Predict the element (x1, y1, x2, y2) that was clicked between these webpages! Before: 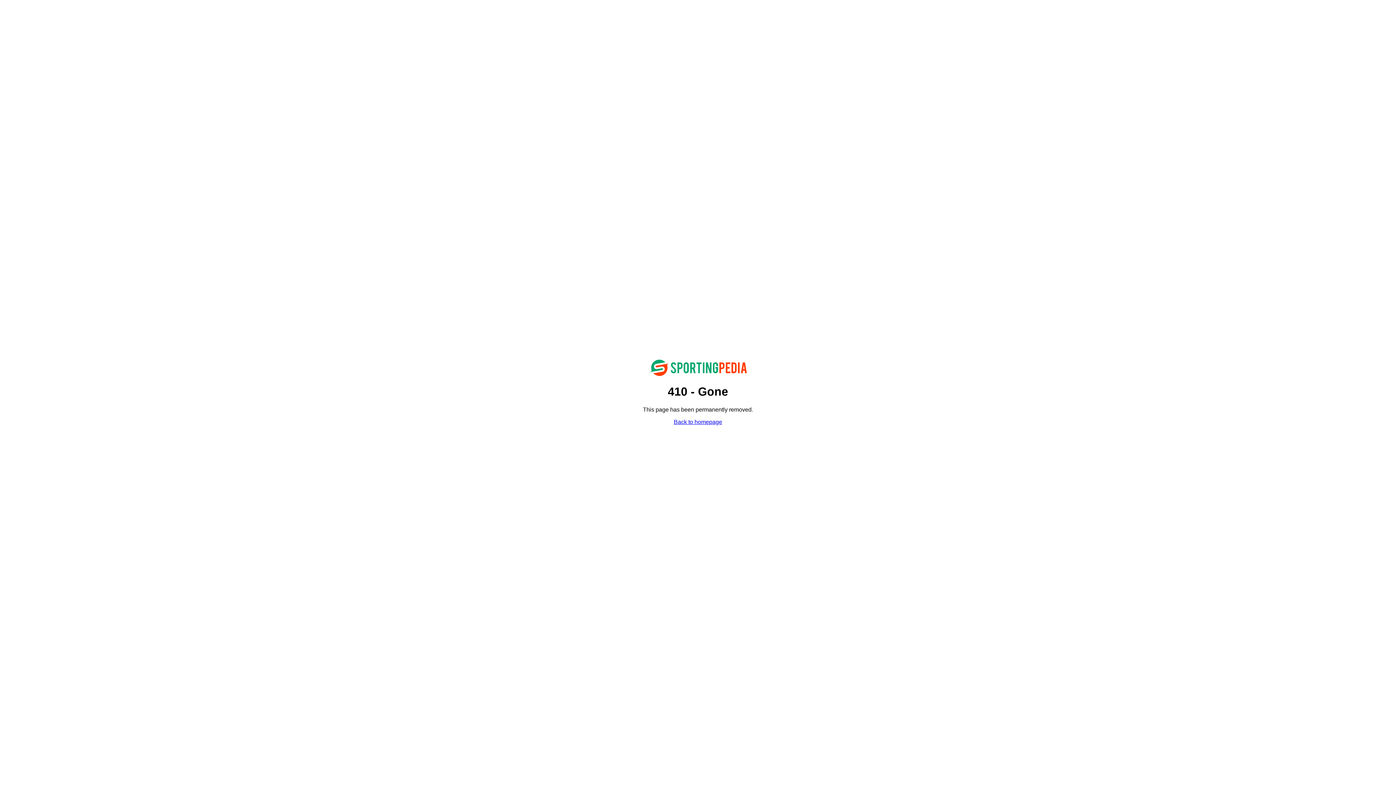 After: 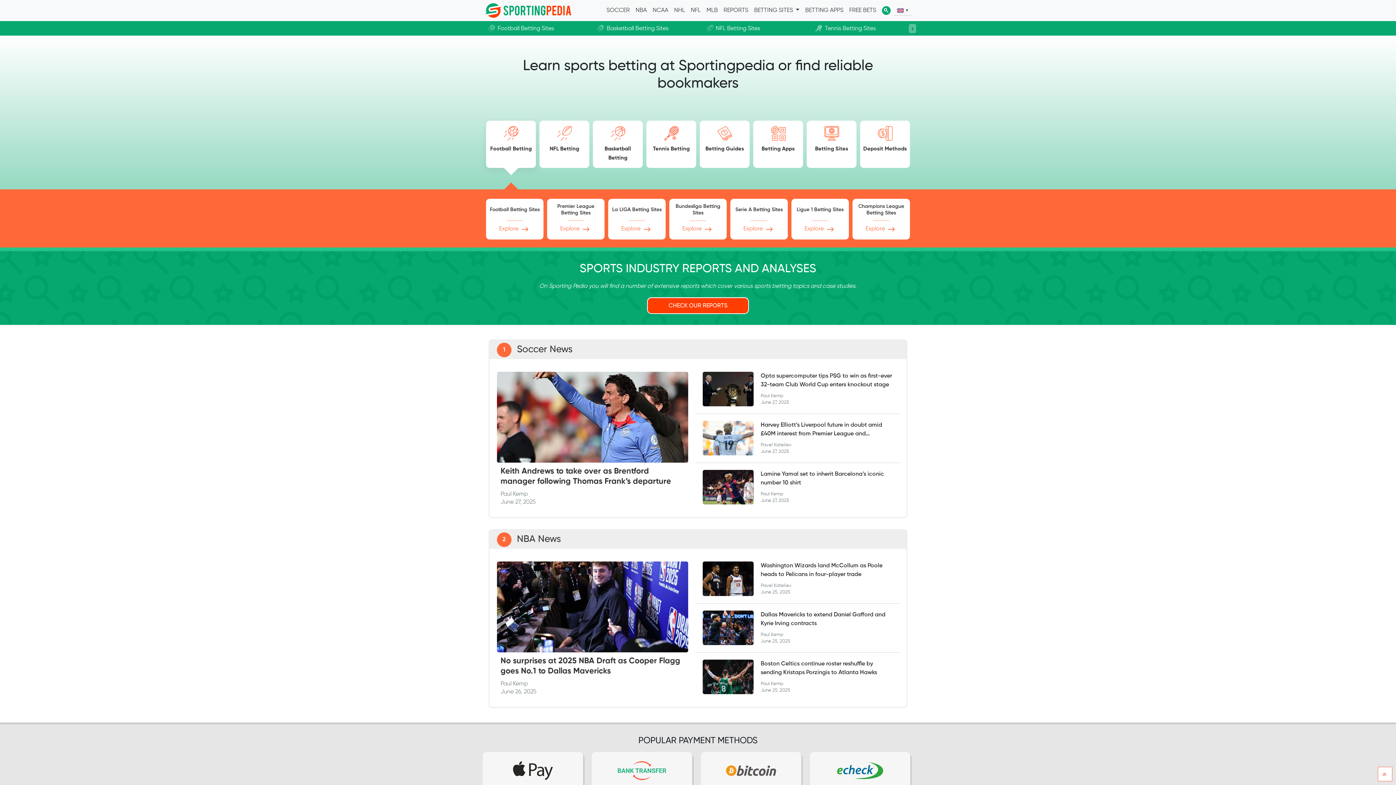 Action: bbox: (649, 371, 747, 377)